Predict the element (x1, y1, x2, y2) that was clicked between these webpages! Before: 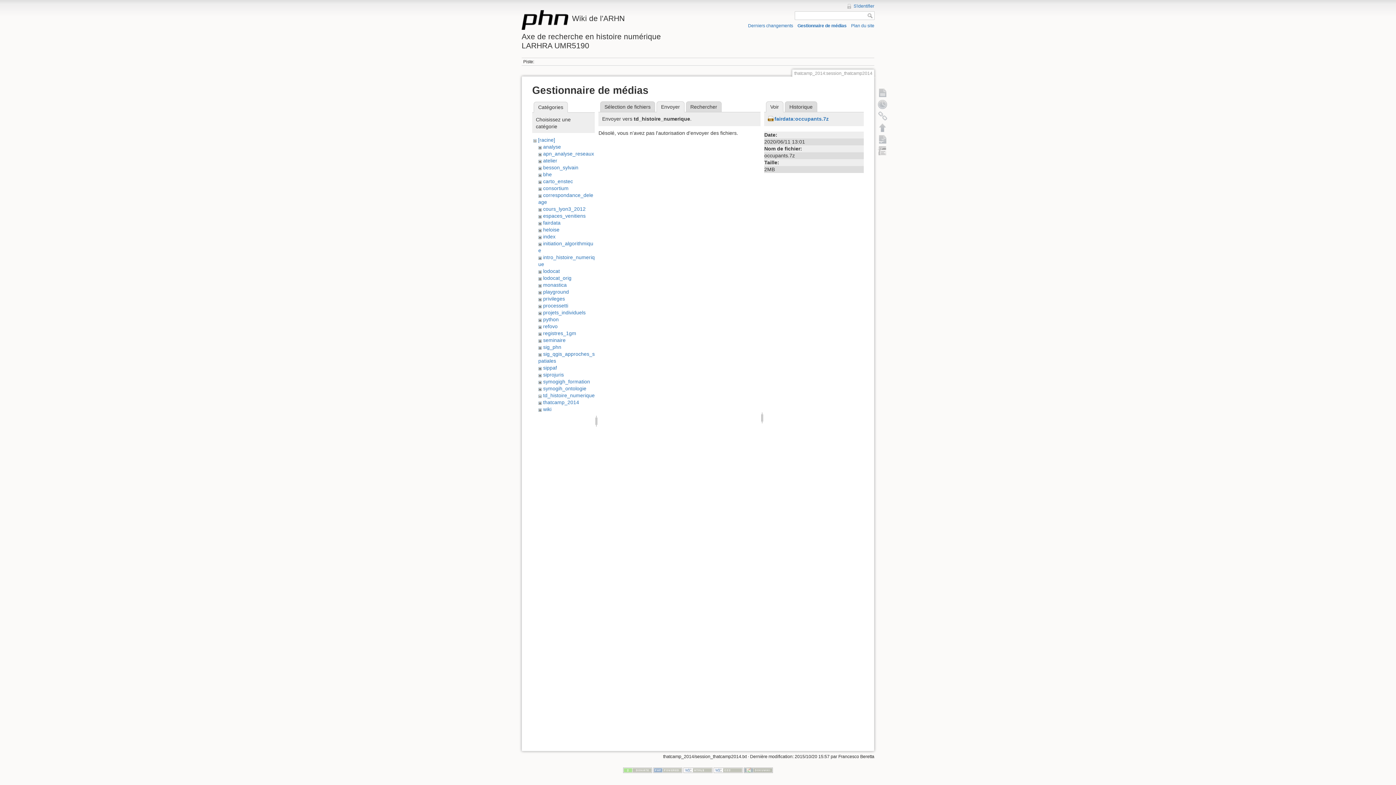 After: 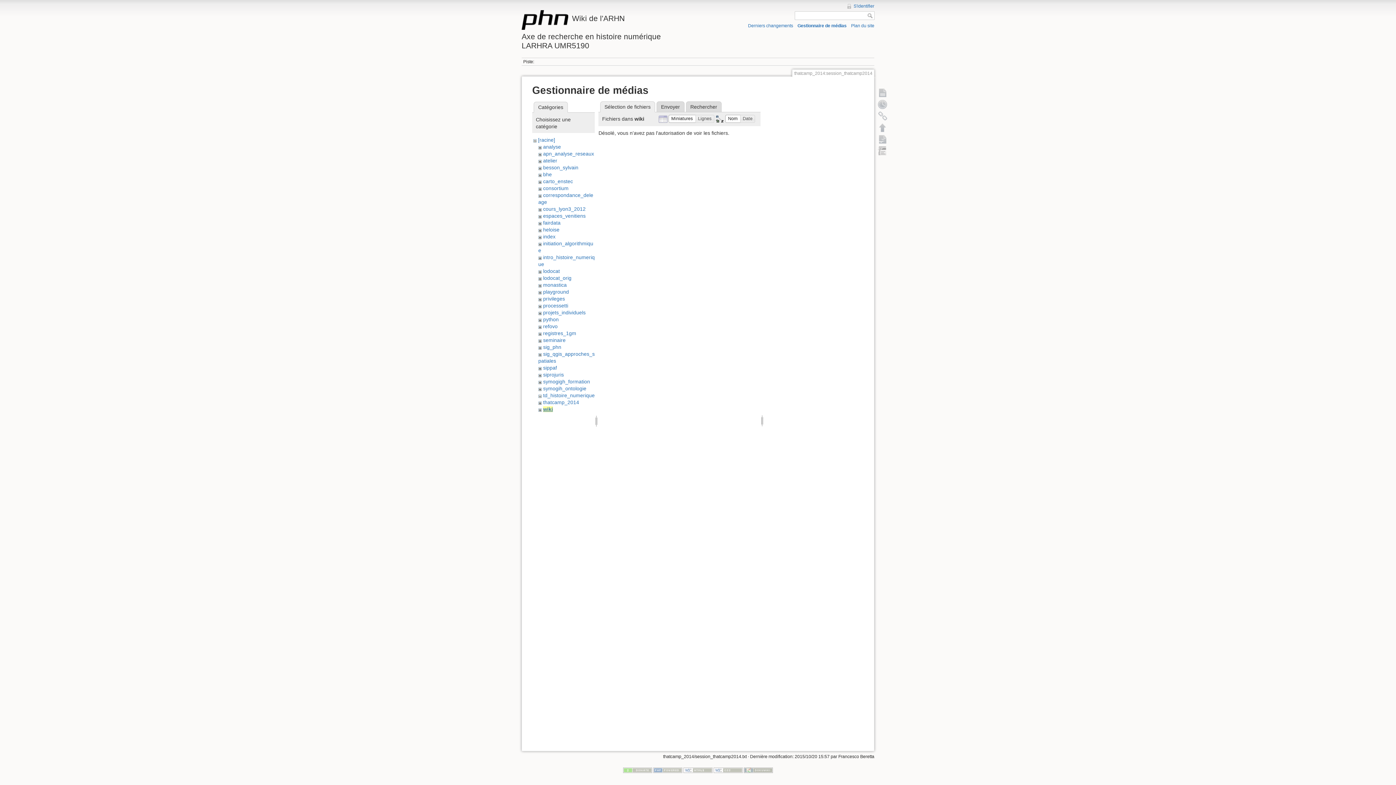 Action: bbox: (543, 406, 551, 412) label: wiki